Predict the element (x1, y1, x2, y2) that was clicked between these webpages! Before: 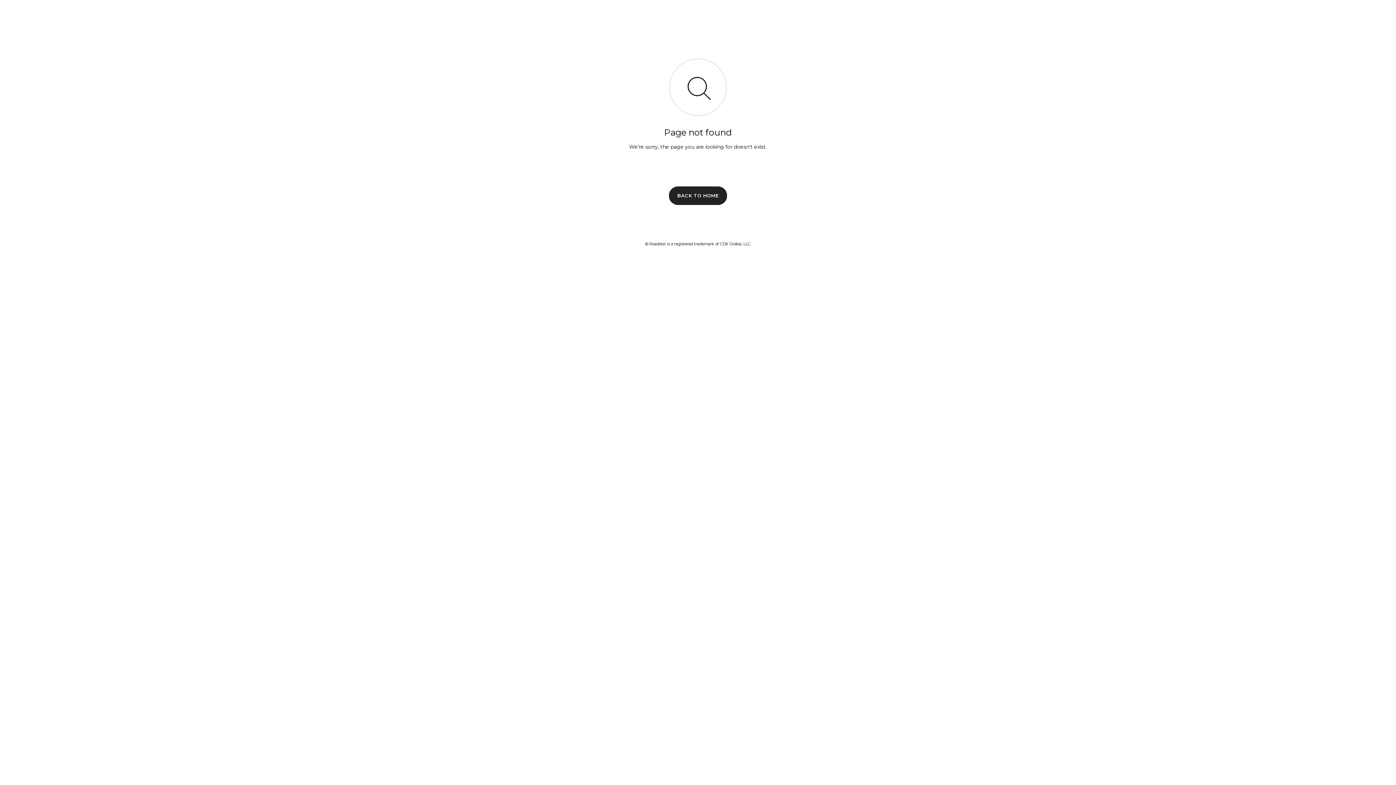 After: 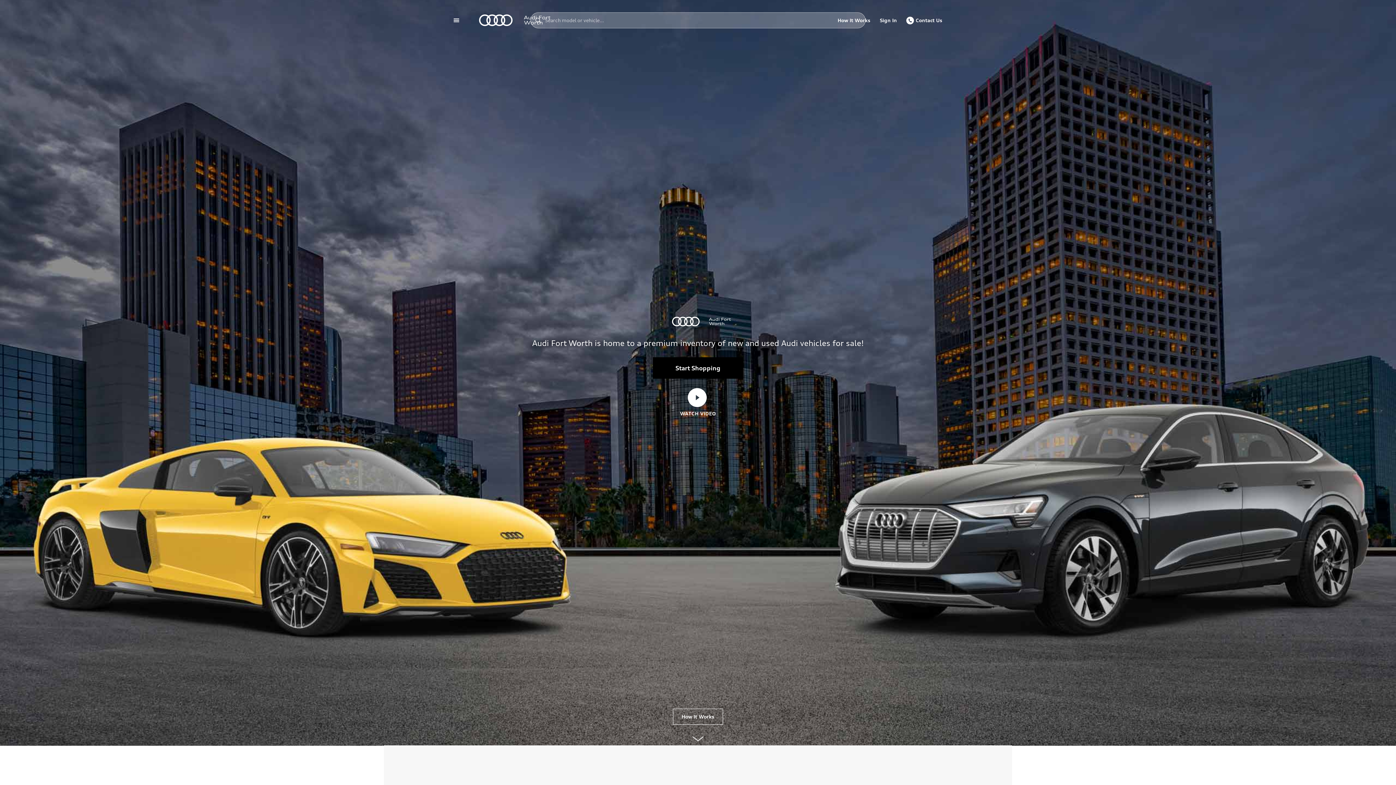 Action: label: BACK TO HOME bbox: (669, 186, 727, 204)